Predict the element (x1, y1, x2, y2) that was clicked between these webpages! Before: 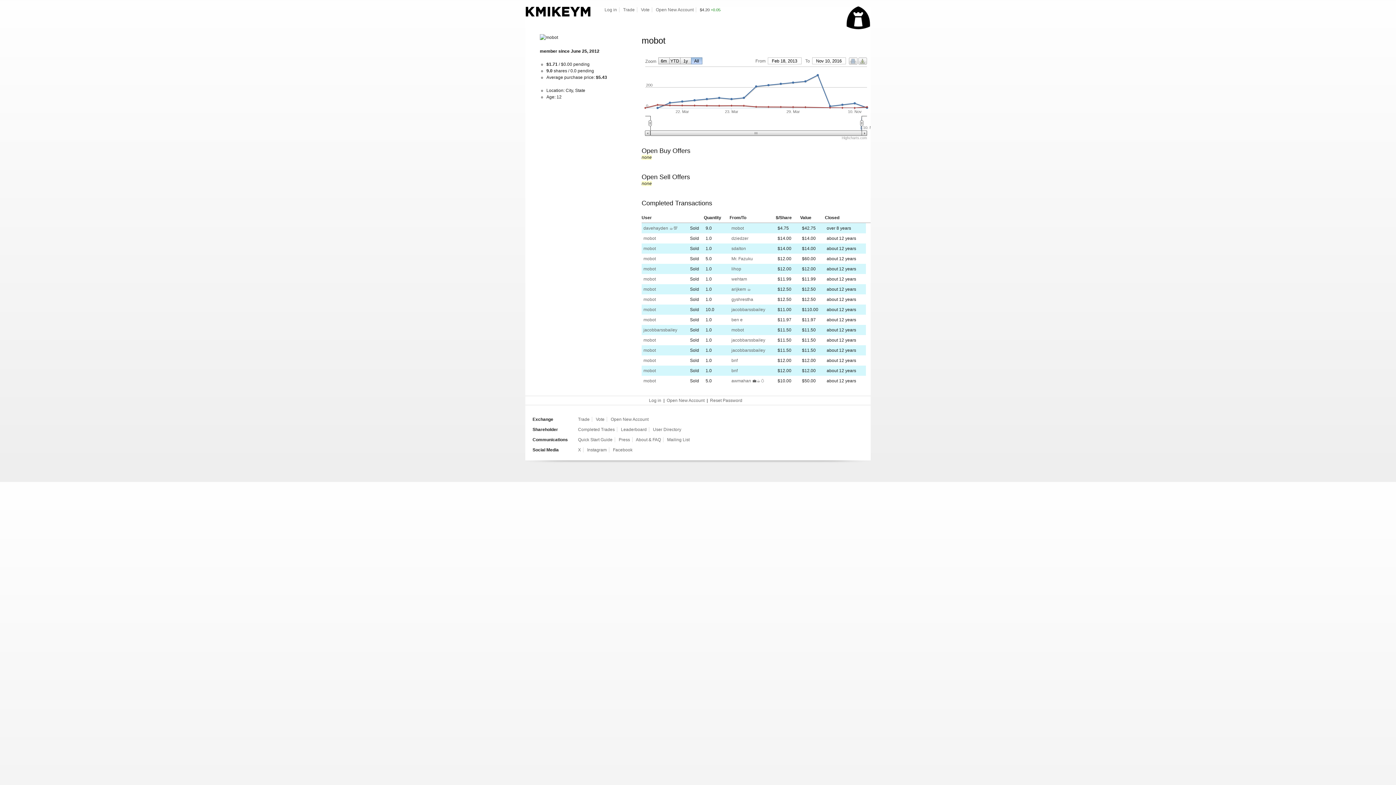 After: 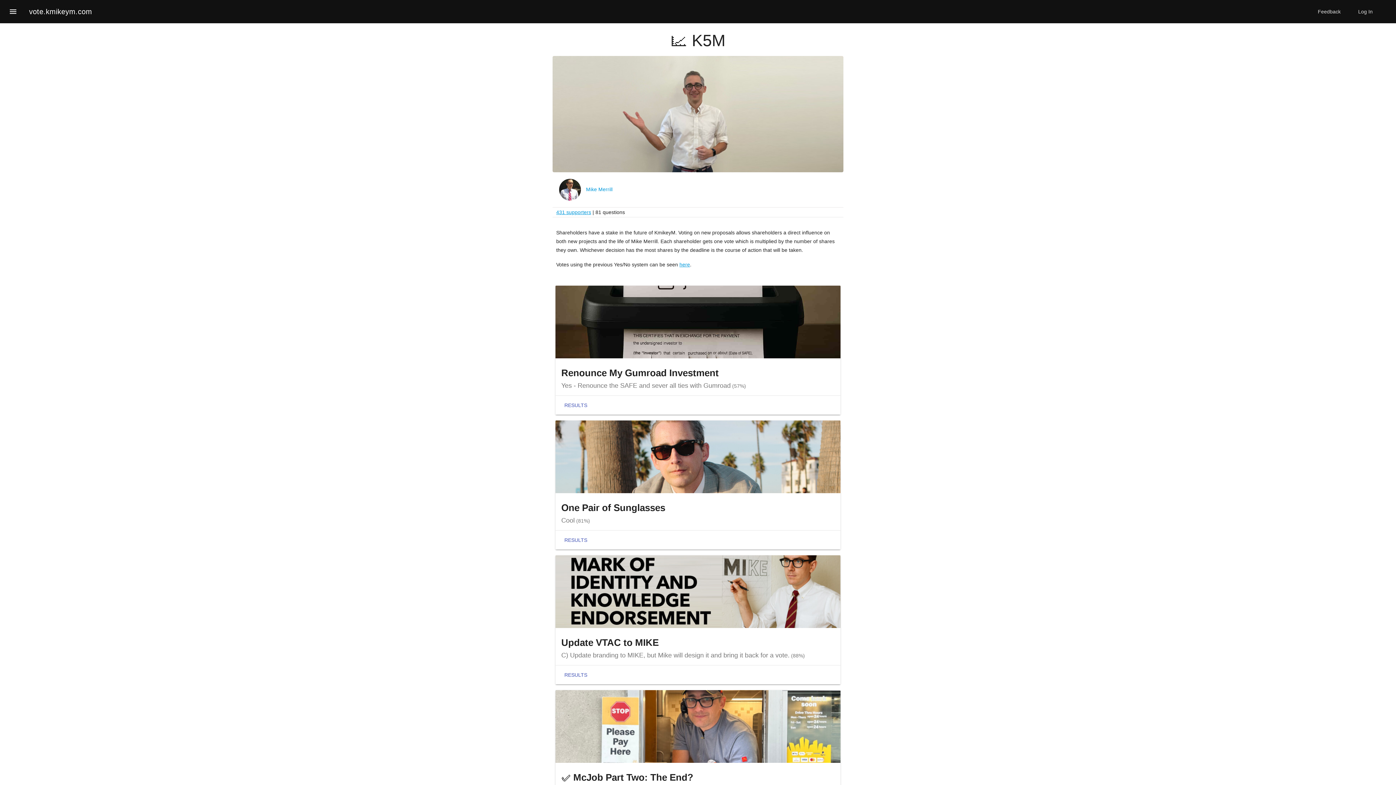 Action: label: Vote bbox: (596, 417, 604, 422)